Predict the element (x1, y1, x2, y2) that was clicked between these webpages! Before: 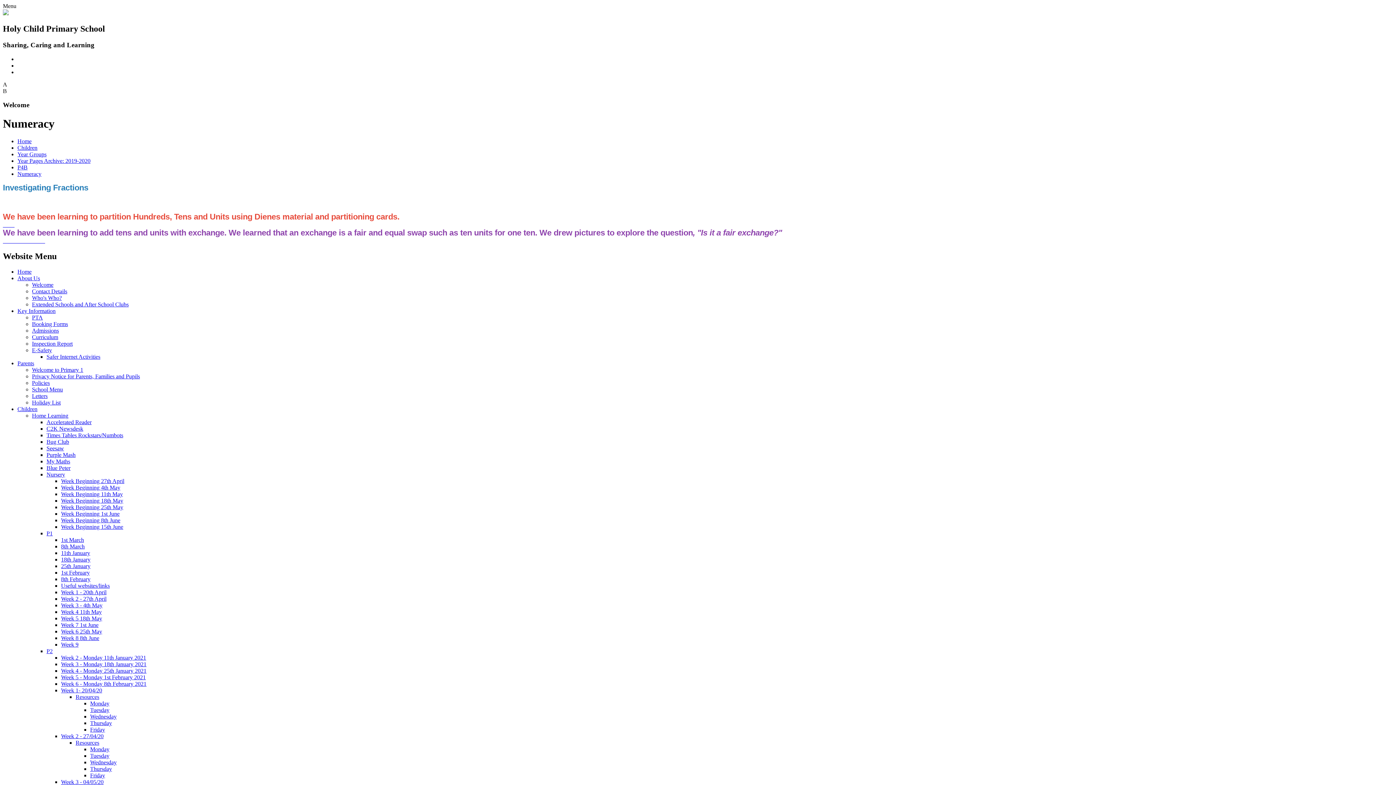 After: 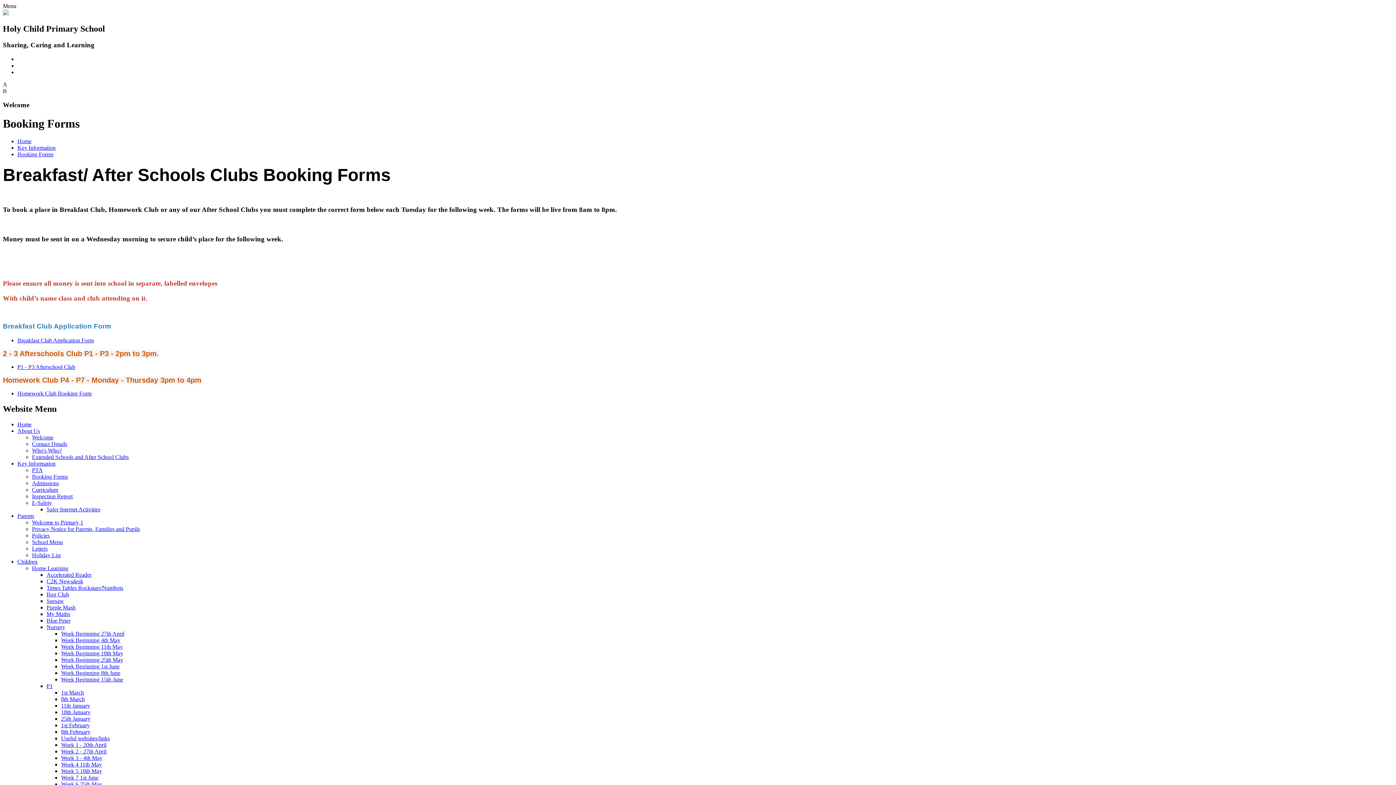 Action: label: Booking Forms bbox: (32, 321, 68, 327)